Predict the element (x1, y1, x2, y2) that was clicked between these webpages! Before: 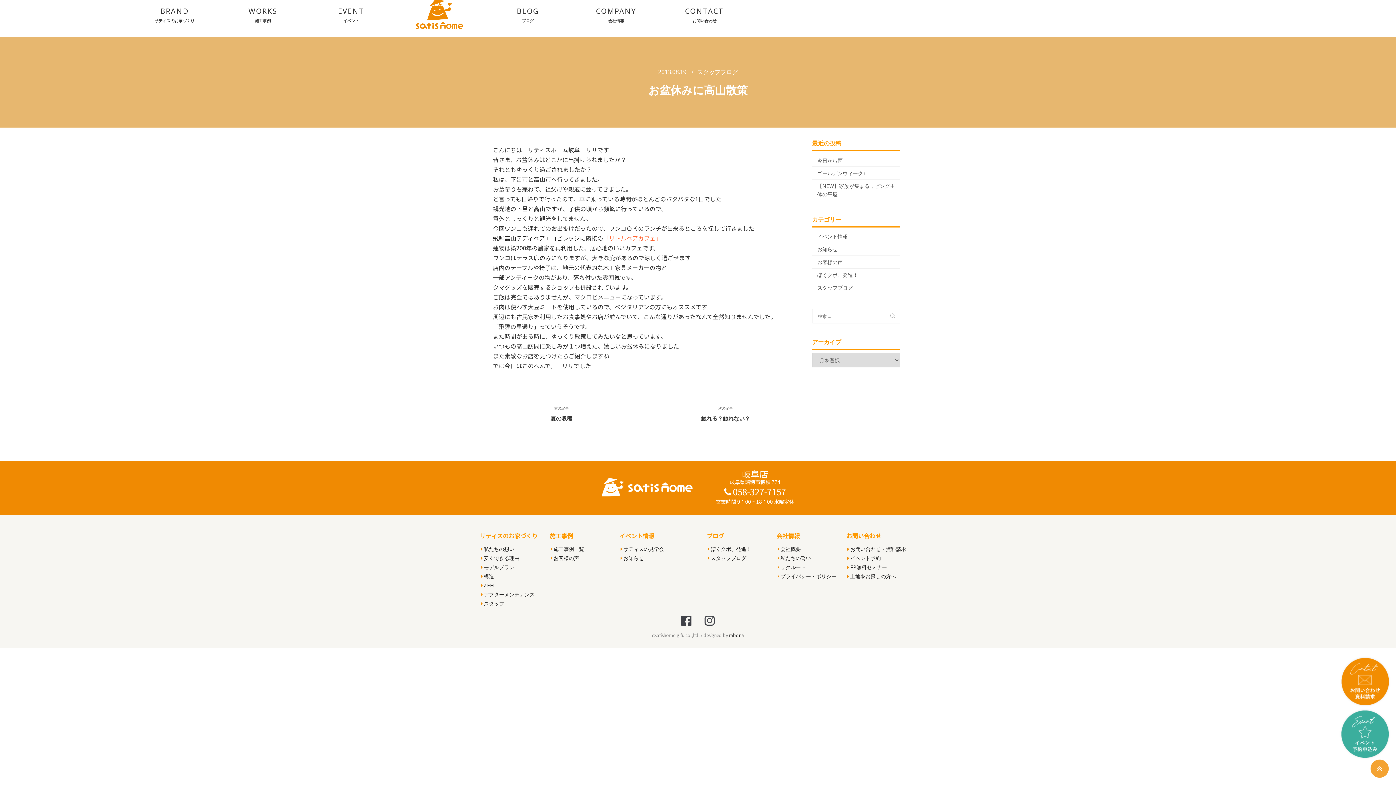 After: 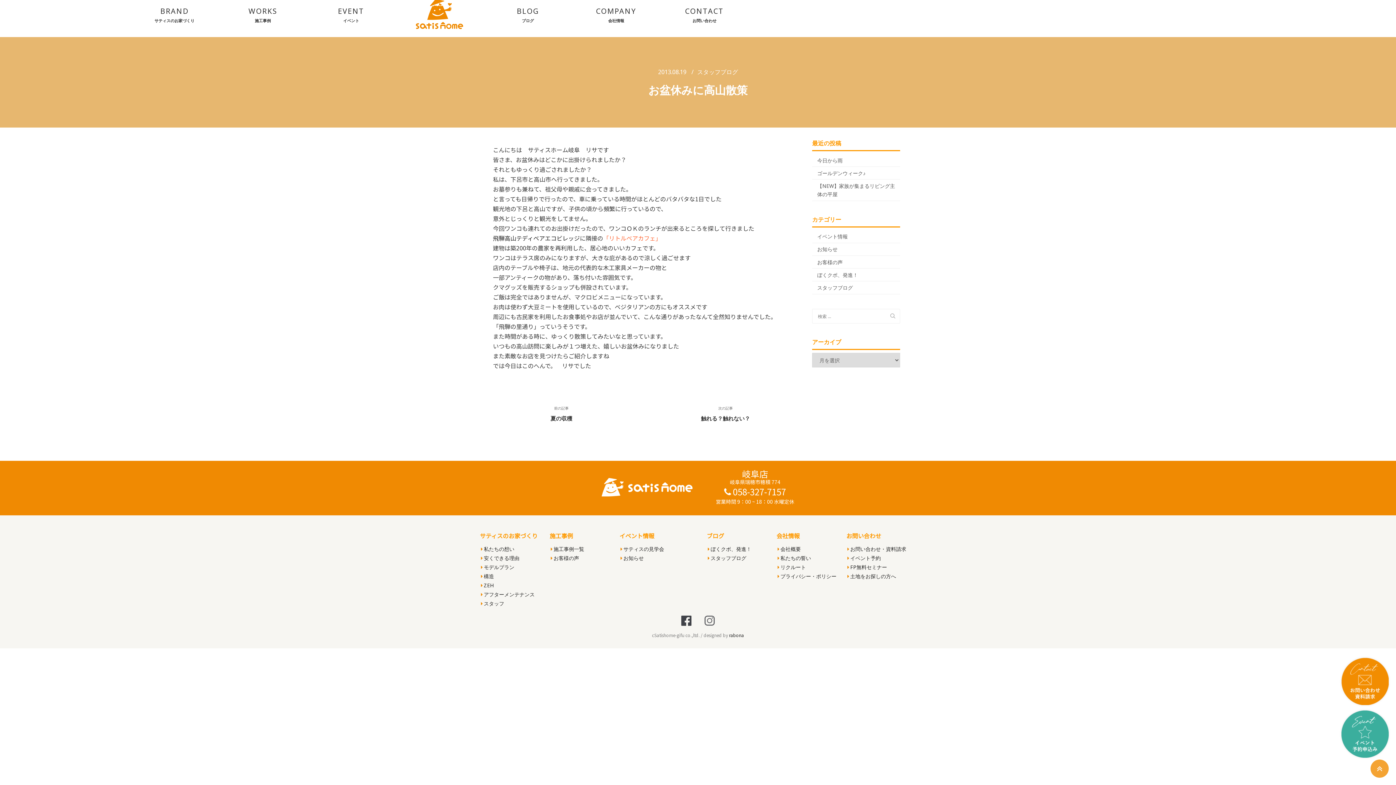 Action: bbox: (698, 620, 720, 628)